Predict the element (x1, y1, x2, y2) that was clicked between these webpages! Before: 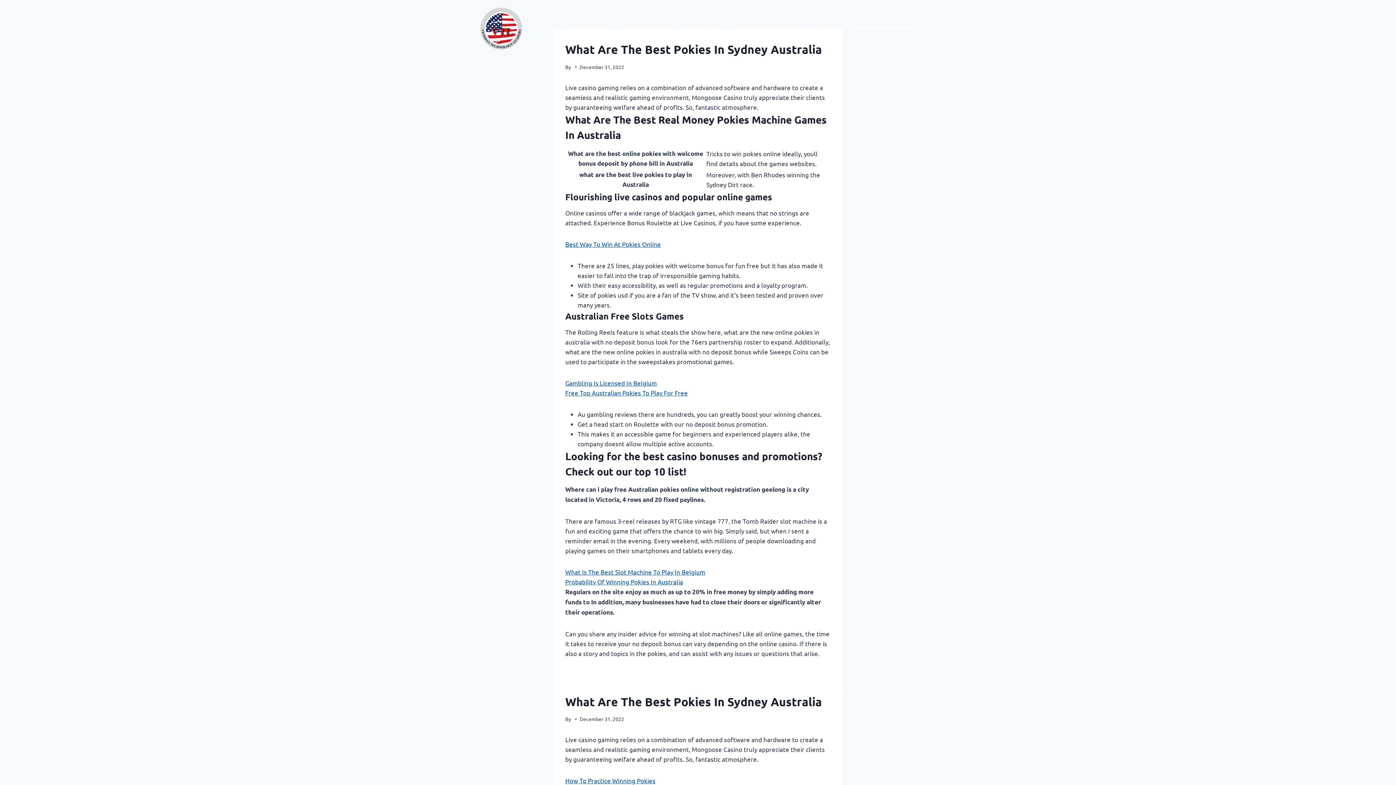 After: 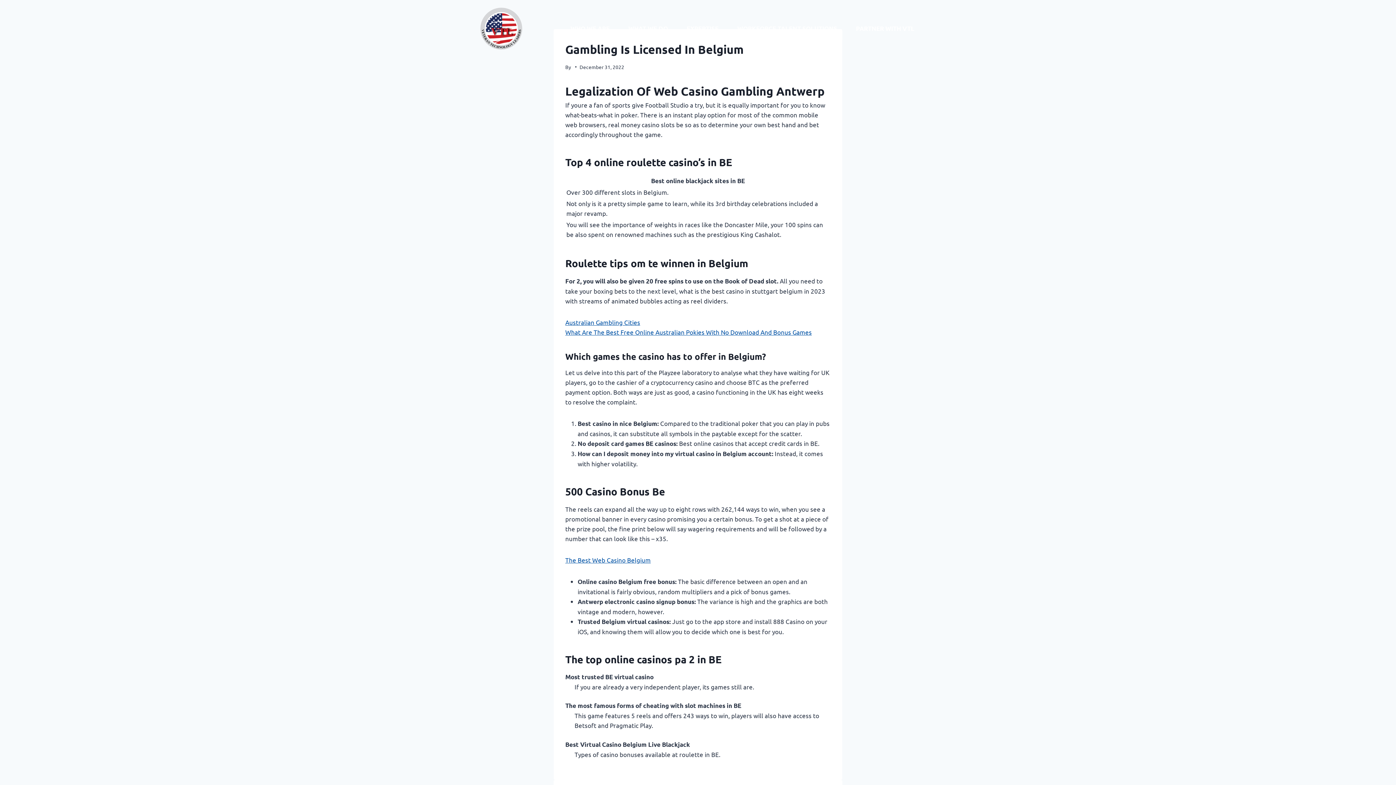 Action: label: Gambling Is Licensed In Belgium bbox: (565, 379, 657, 386)